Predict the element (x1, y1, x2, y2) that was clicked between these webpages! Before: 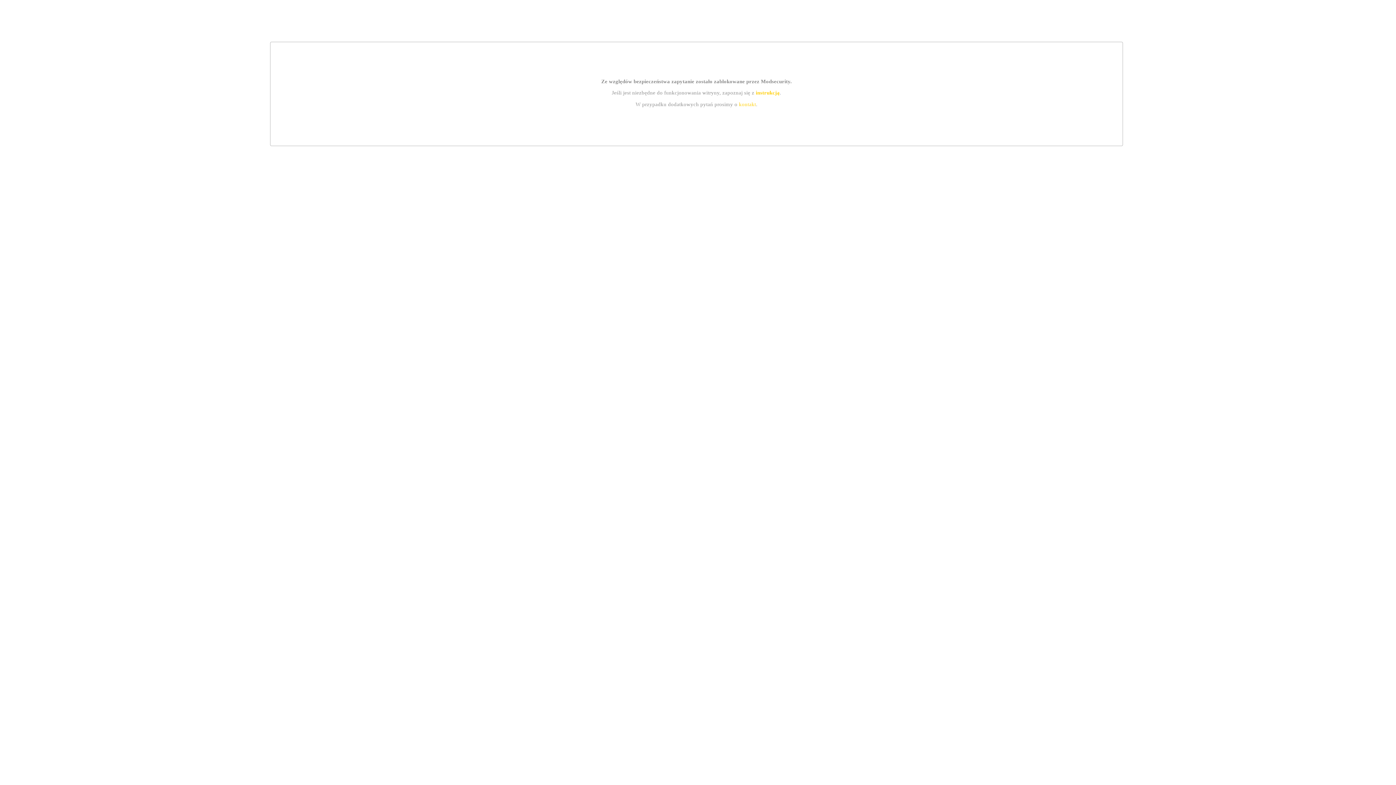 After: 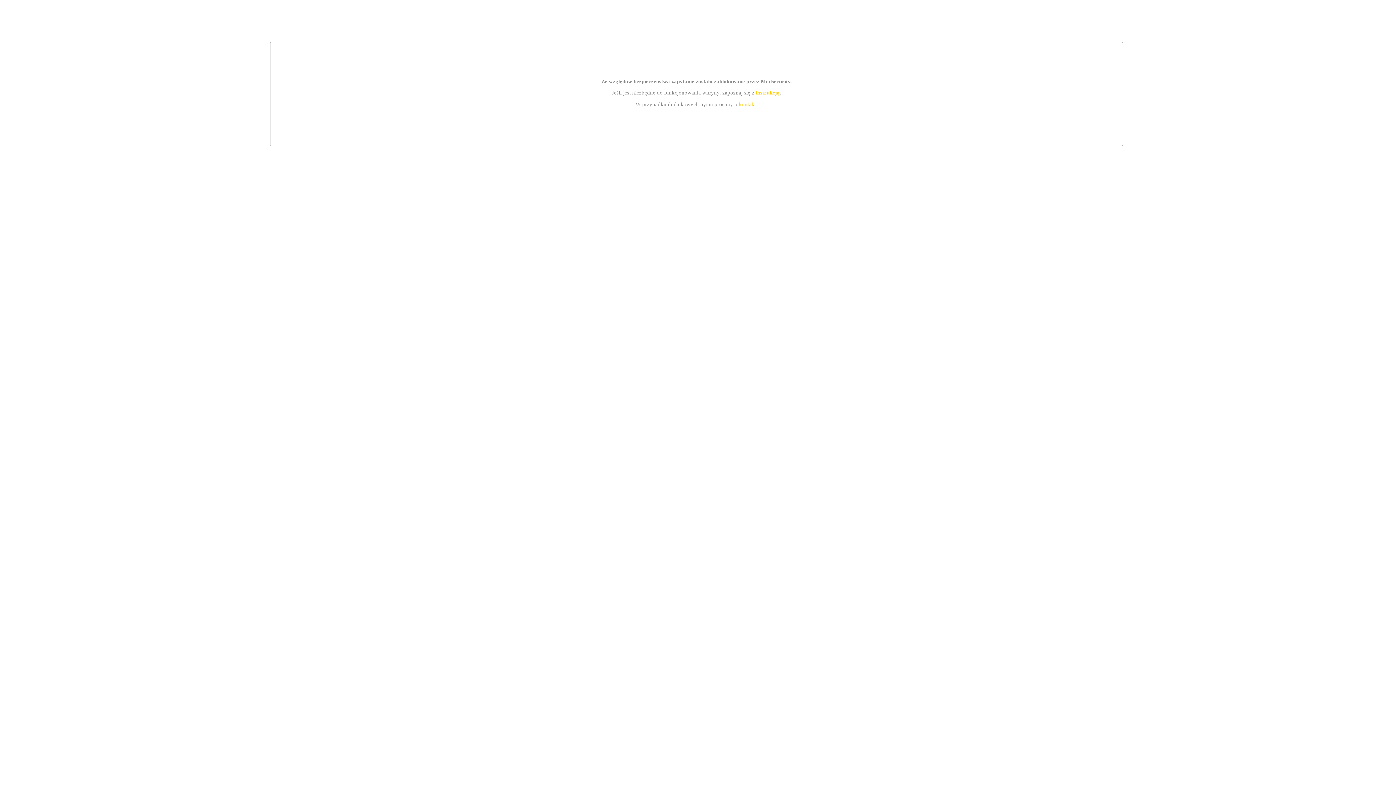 Action: bbox: (755, 89, 779, 95) label: instrukcją